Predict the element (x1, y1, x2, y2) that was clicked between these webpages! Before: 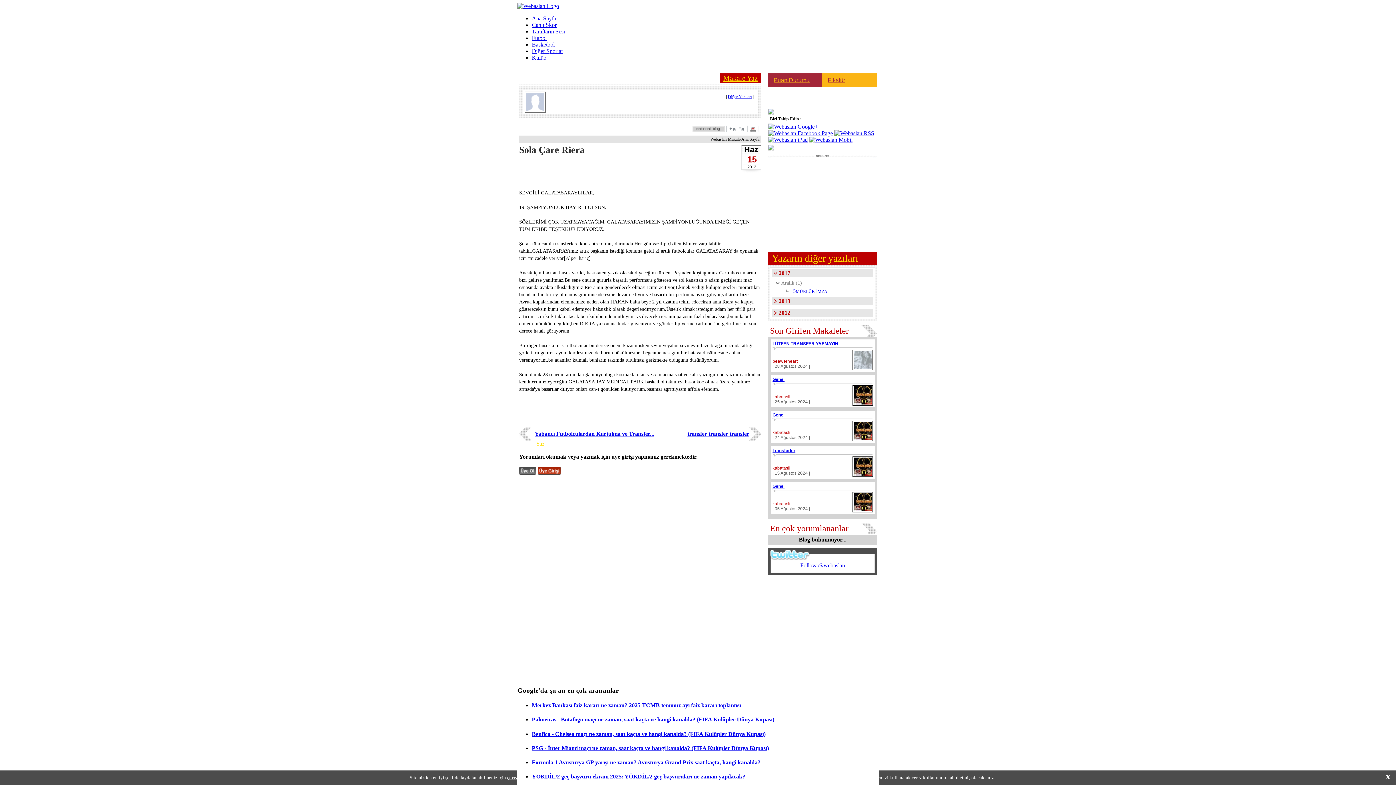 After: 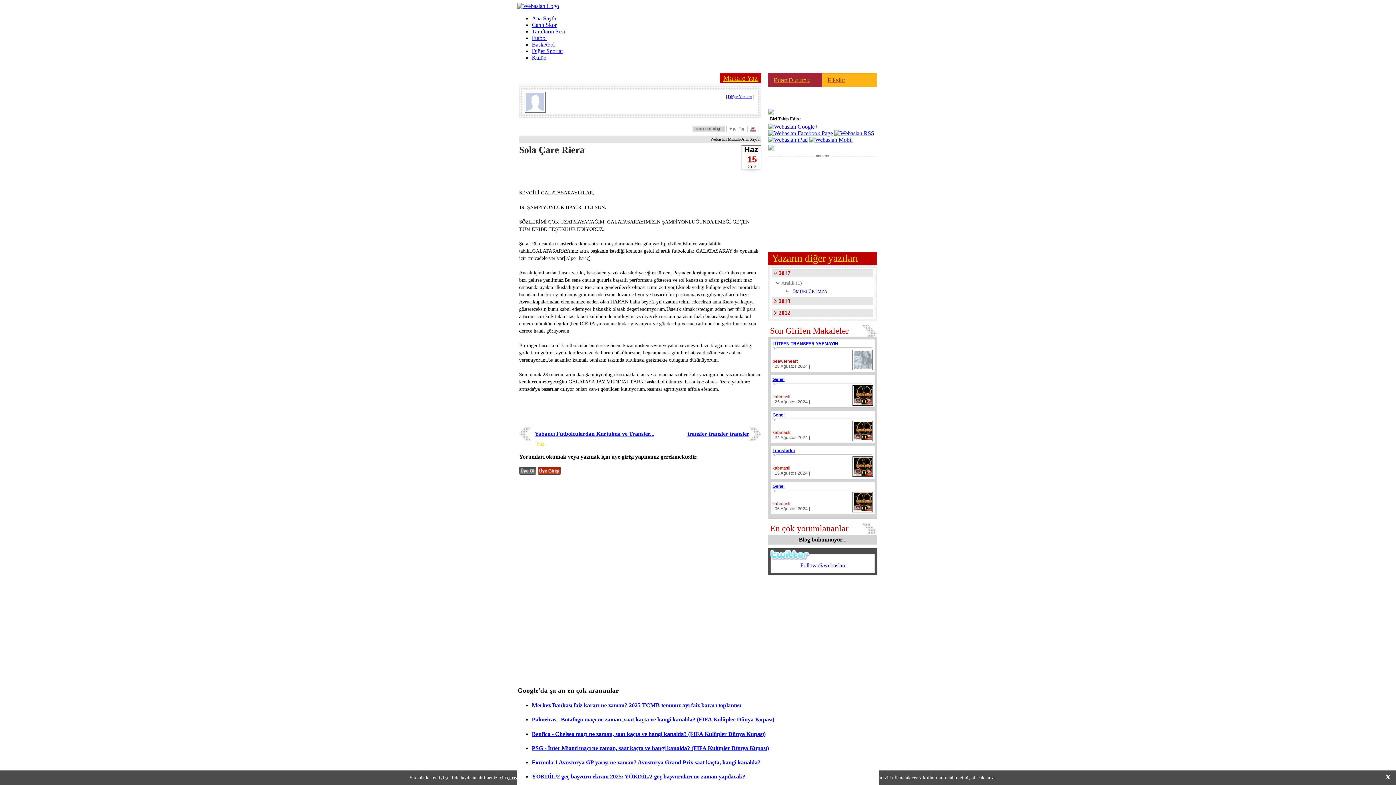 Action: bbox: (532, 731, 765, 737) label: Benfica - Chelsea maçı ne zaman, saat kaçta ve hangi kanalda? (FIFA Kulüpler Dünya Kupası)